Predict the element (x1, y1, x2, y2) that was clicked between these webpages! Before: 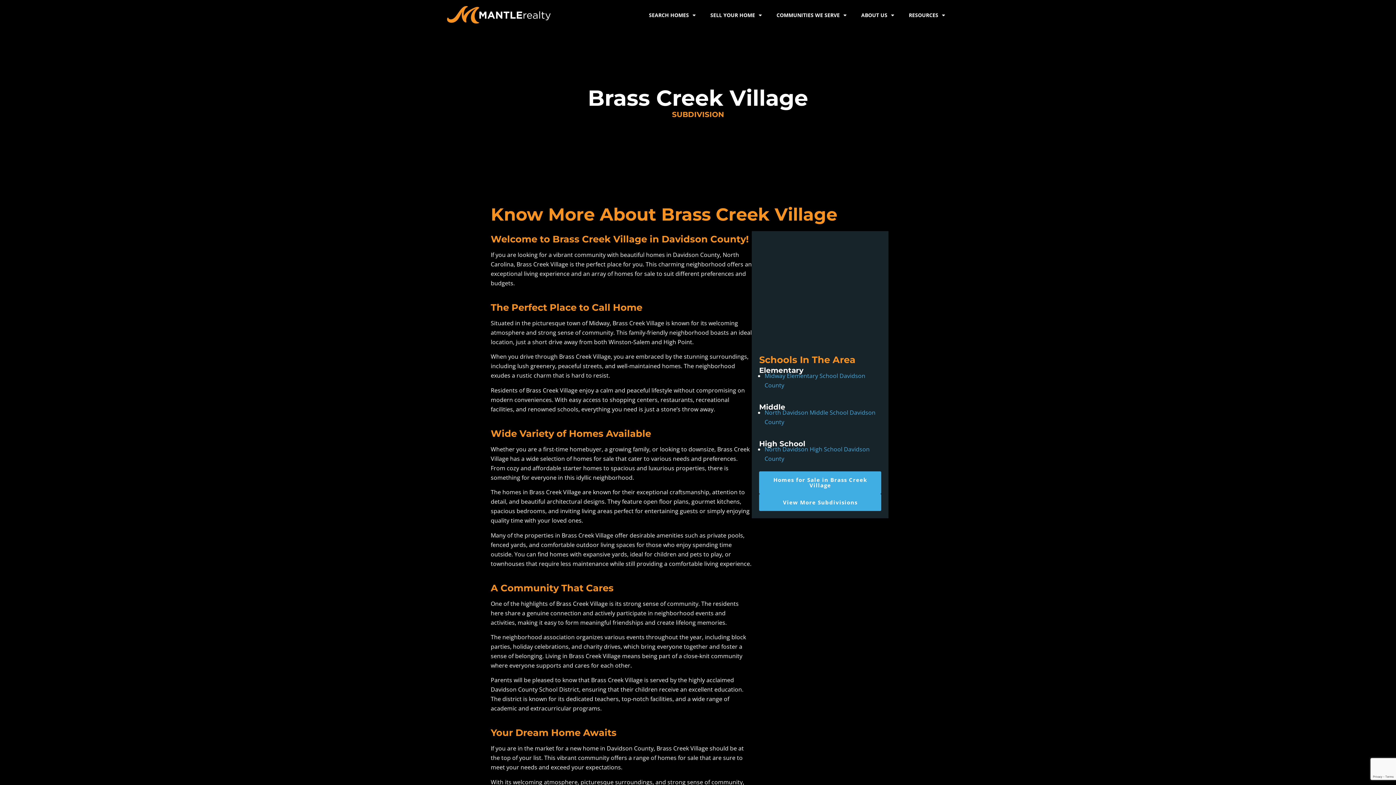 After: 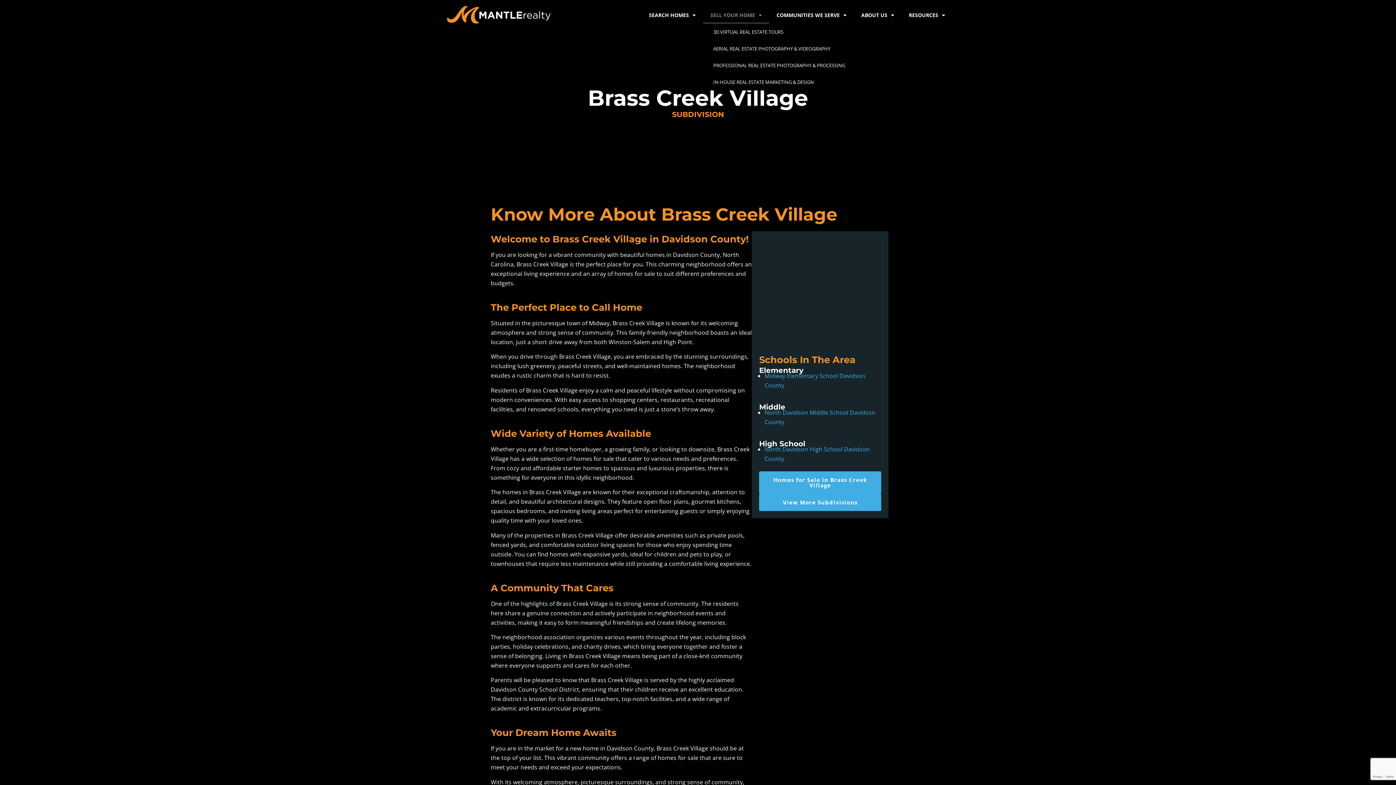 Action: bbox: (703, 6, 769, 23) label: SELL YOUR HOME